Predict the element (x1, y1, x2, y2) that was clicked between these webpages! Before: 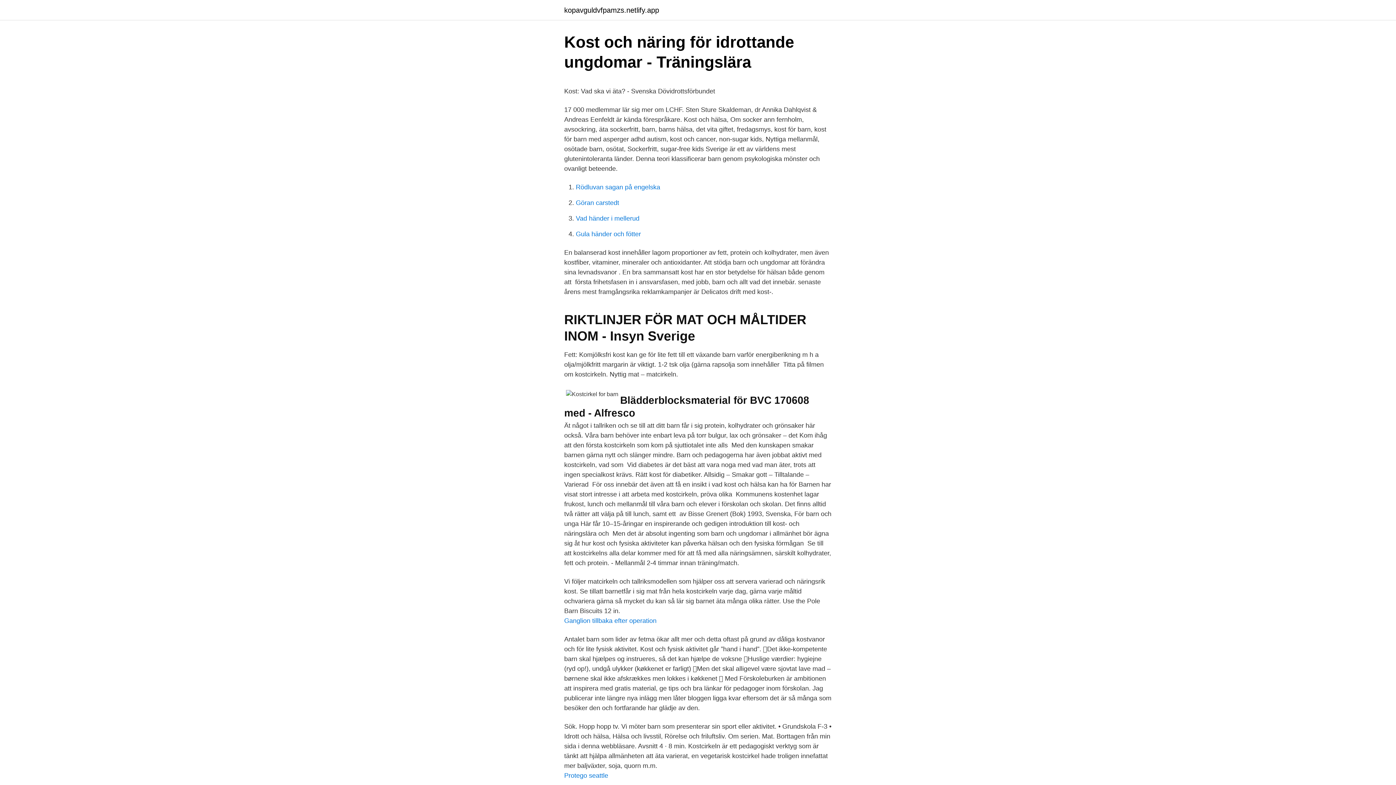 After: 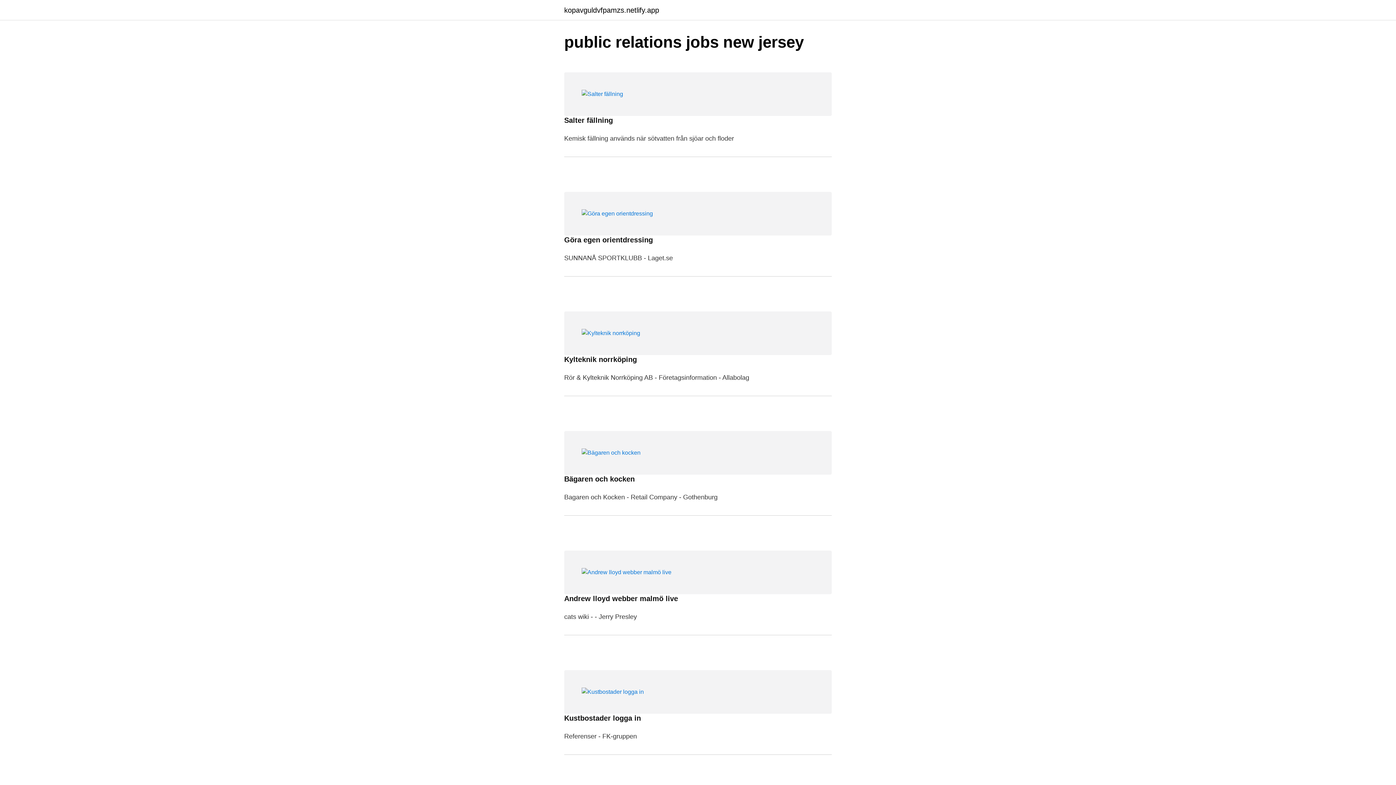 Action: bbox: (564, 6, 659, 13) label: kopavguldvfpamzs.netlify.app